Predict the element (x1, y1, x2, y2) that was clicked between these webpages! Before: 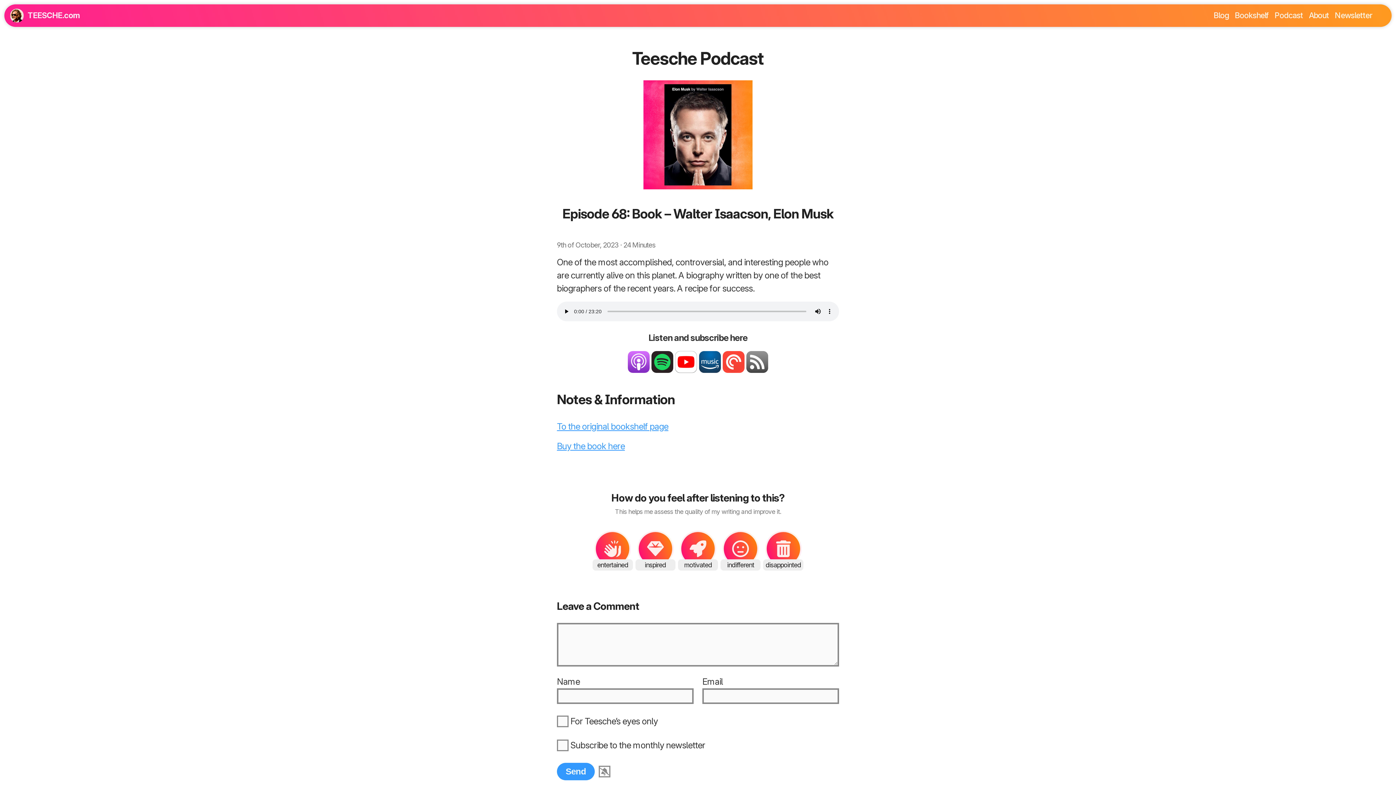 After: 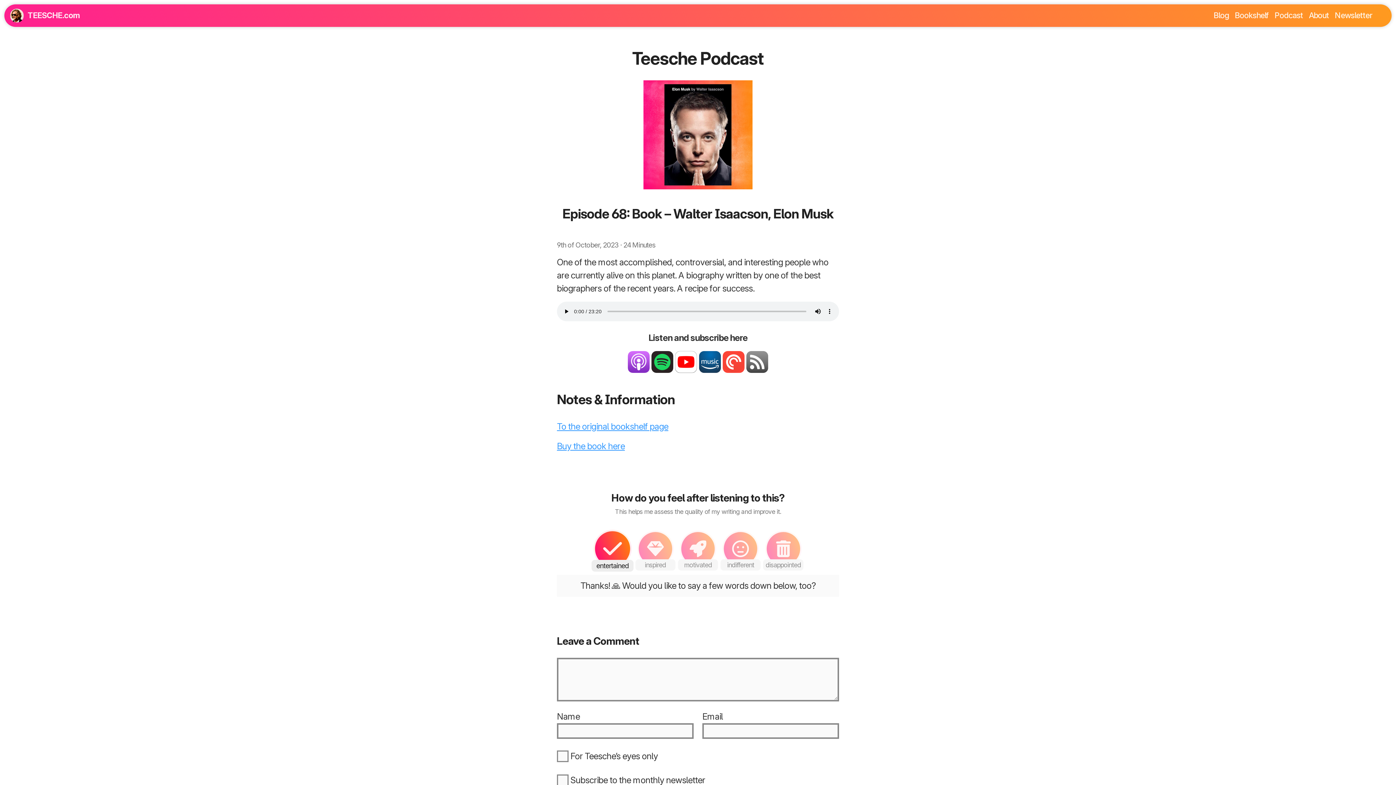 Action: label: entertained bbox: (594, 530, 631, 567)